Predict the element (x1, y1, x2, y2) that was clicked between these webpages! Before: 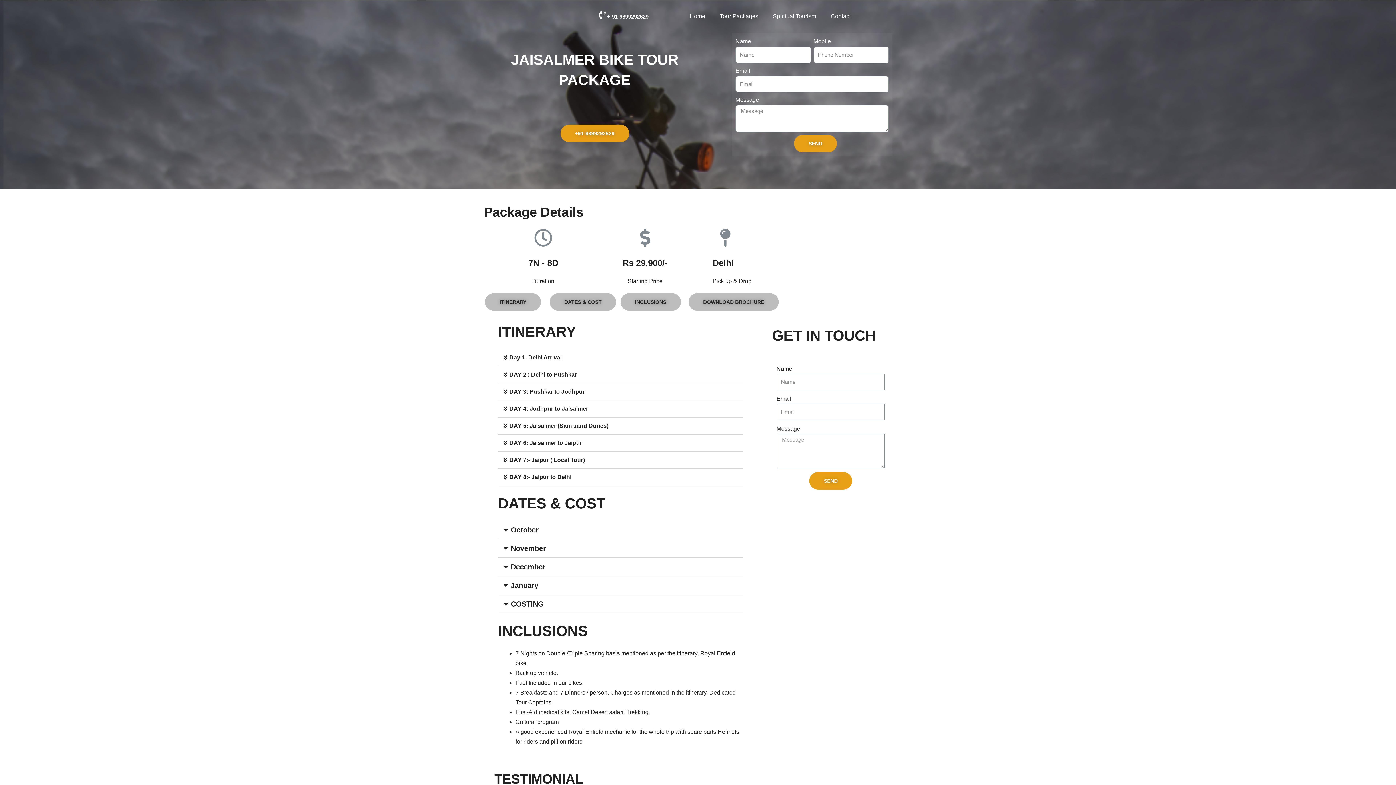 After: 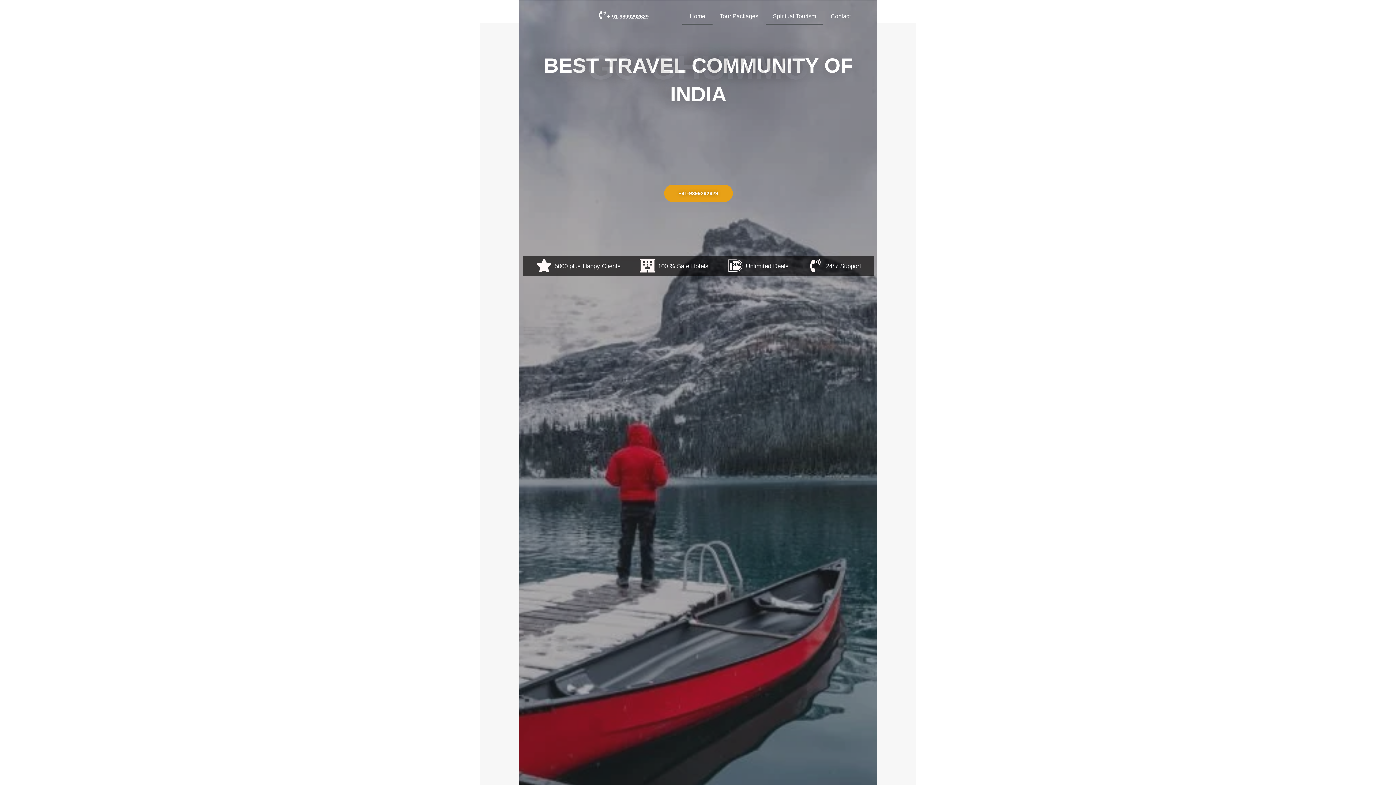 Action: label: Spiritual Tourism bbox: (765, 8, 823, 24)